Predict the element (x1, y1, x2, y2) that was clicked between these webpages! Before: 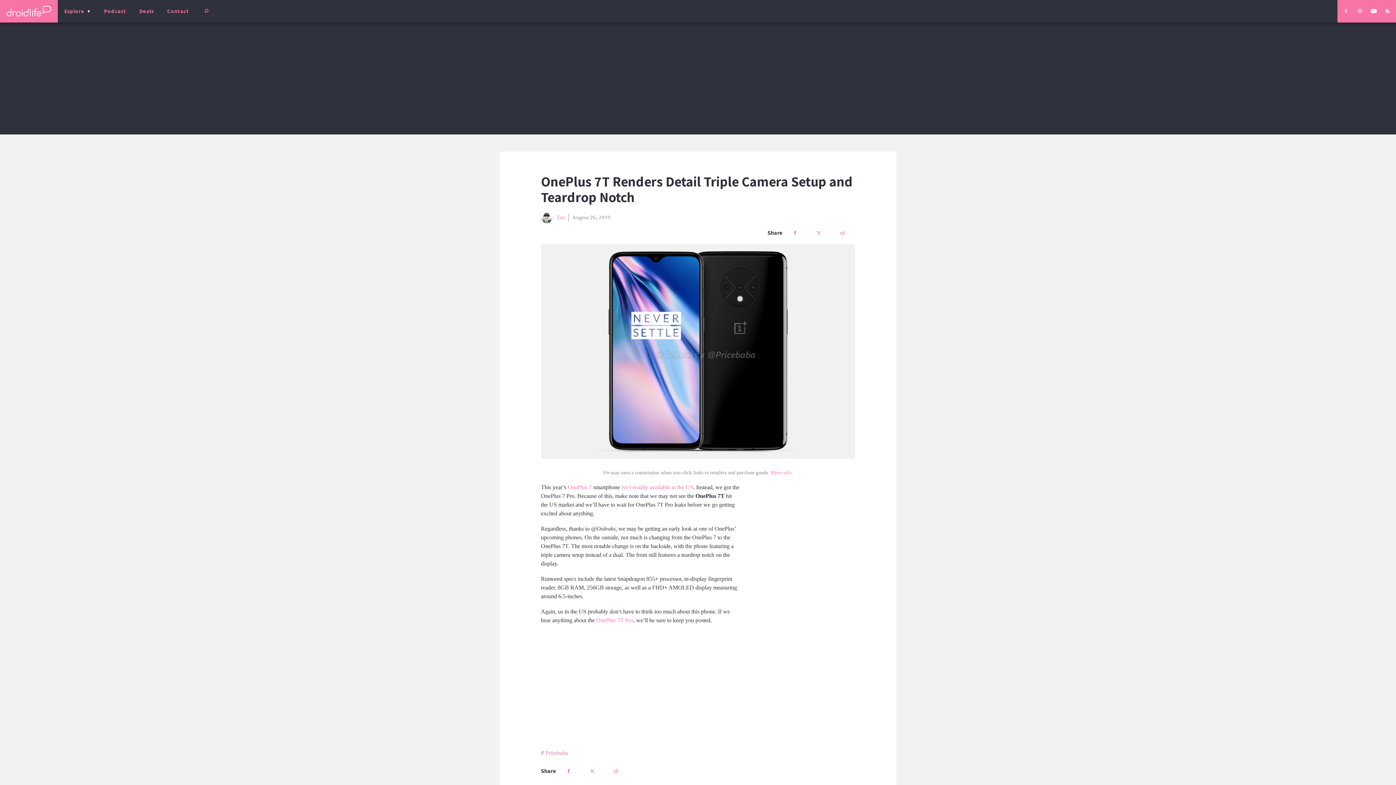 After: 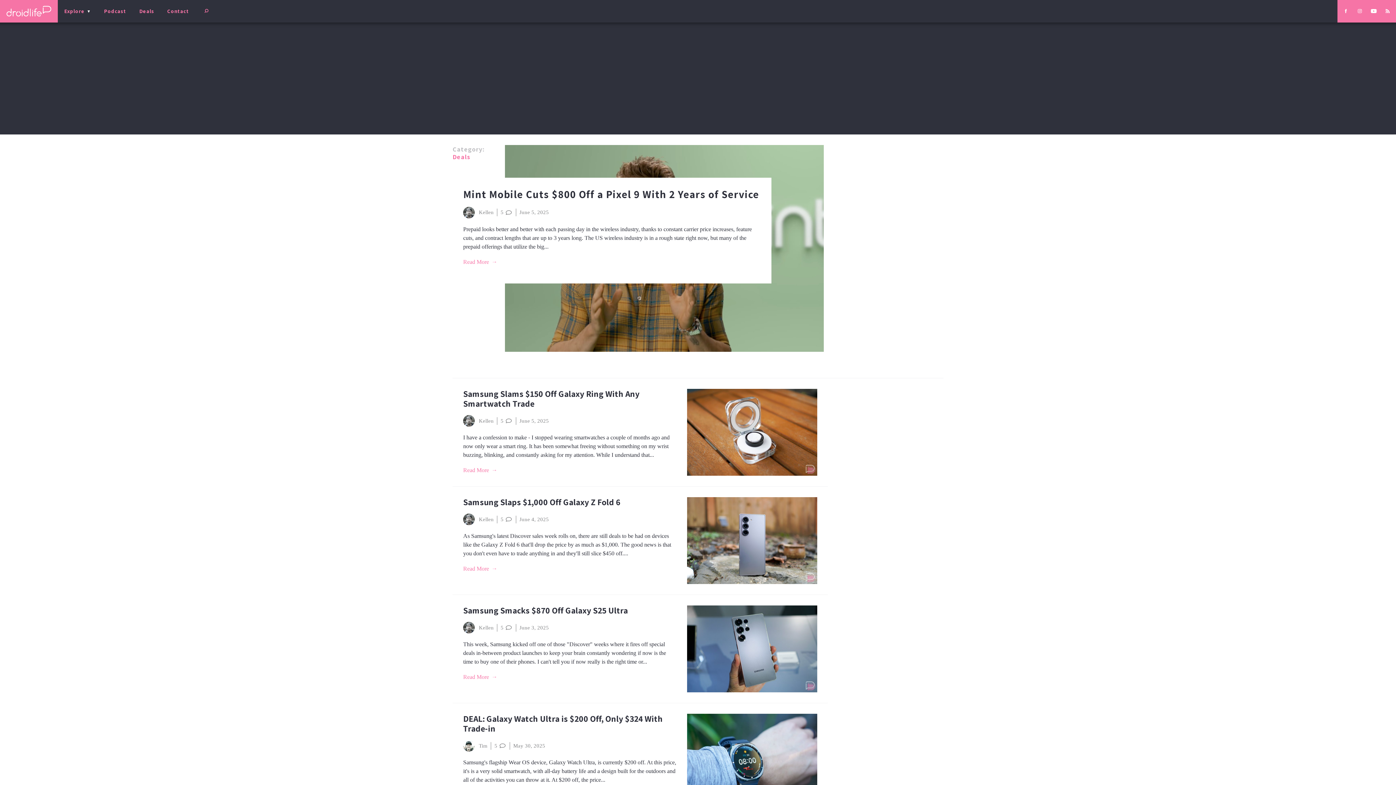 Action: label: Deals bbox: (132, 0, 160, 22)